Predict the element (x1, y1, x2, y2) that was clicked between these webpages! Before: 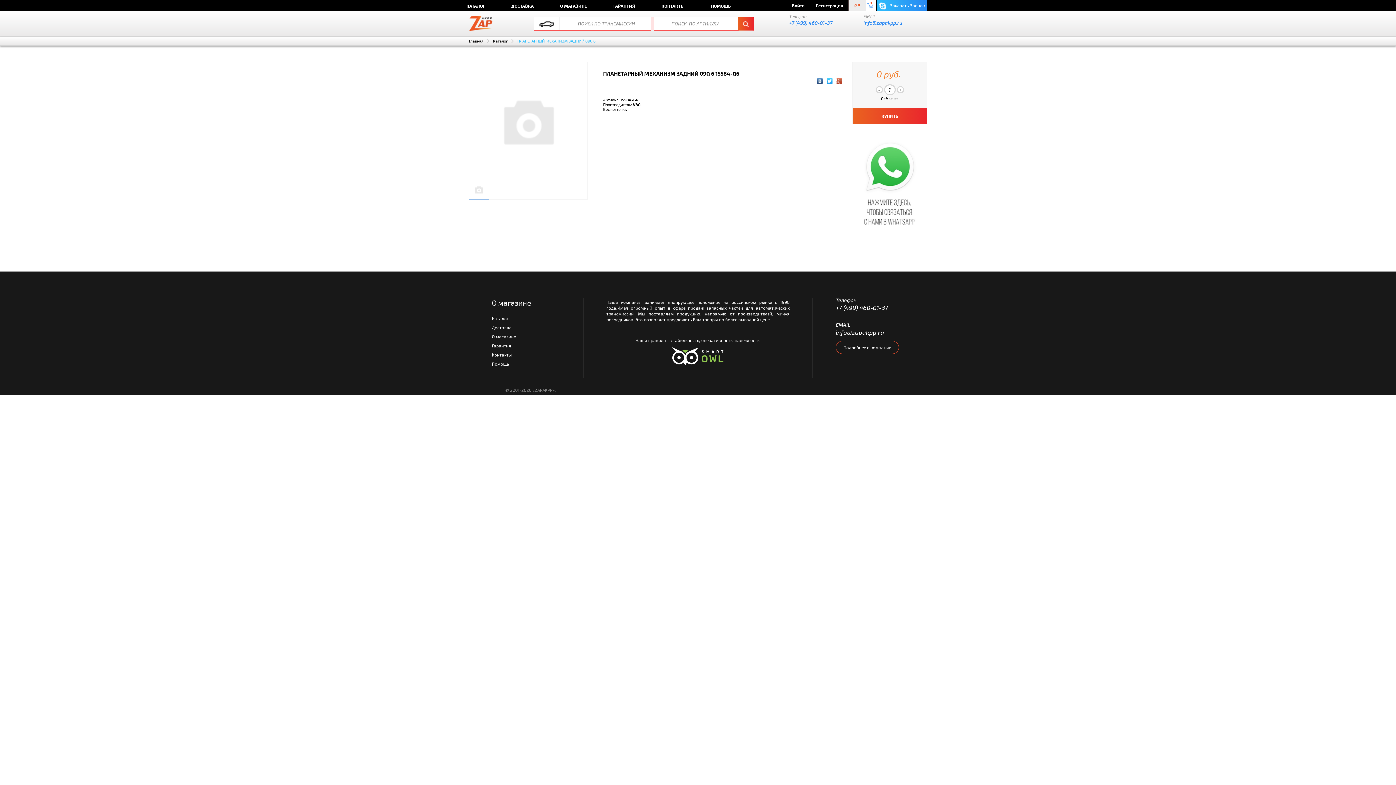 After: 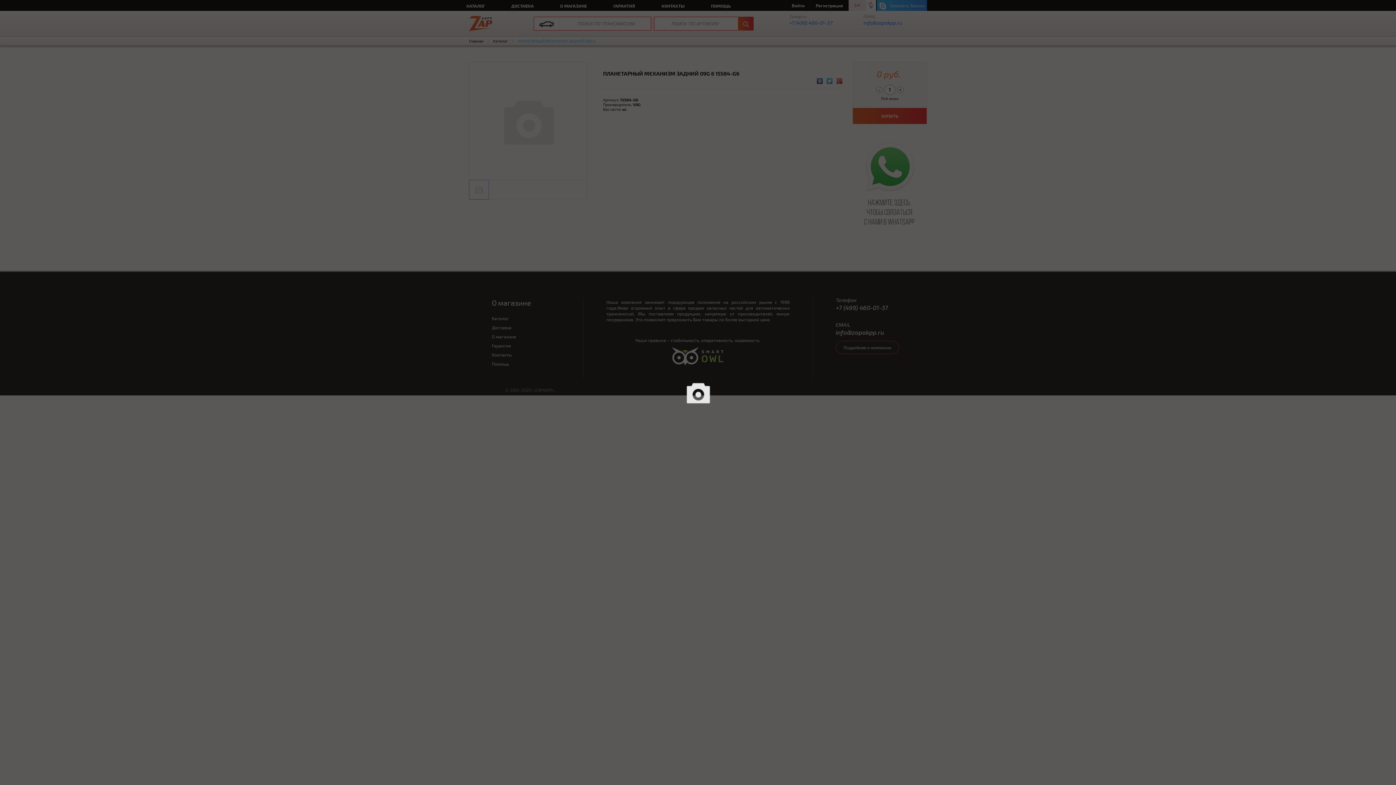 Action: bbox: (469, 62, 587, 180)